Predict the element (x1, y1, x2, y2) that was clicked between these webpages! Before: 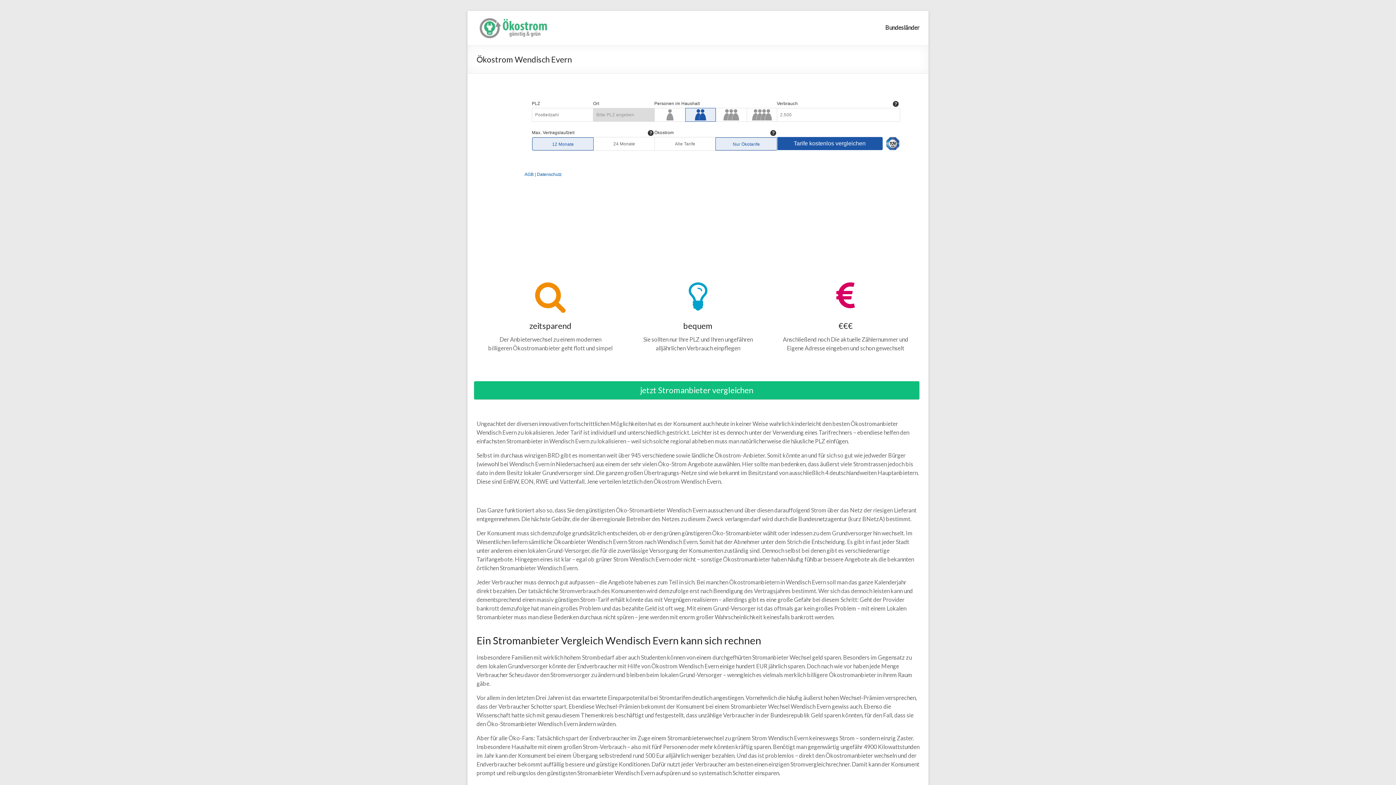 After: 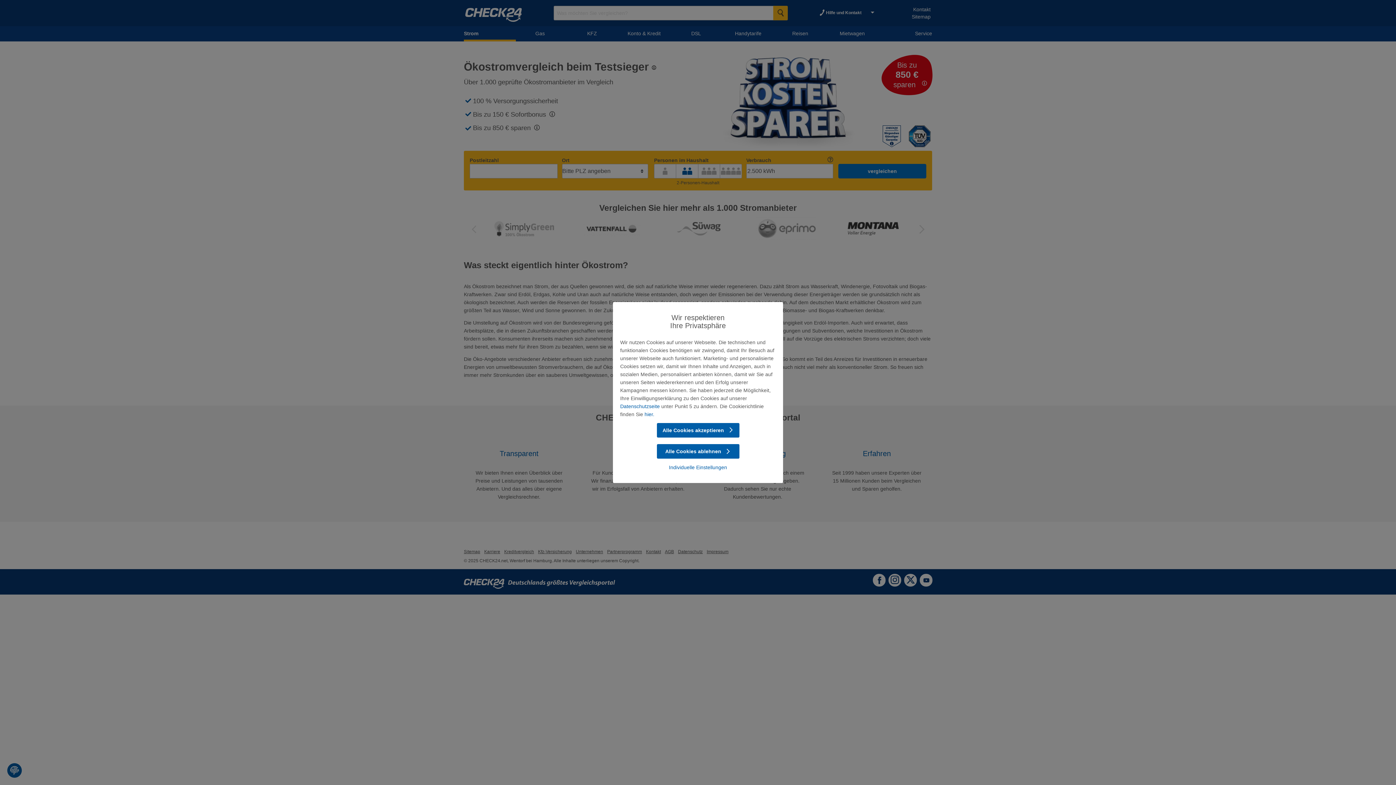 Action: label: jetzt Stromanbieter vergleichen bbox: (474, 381, 919, 399)